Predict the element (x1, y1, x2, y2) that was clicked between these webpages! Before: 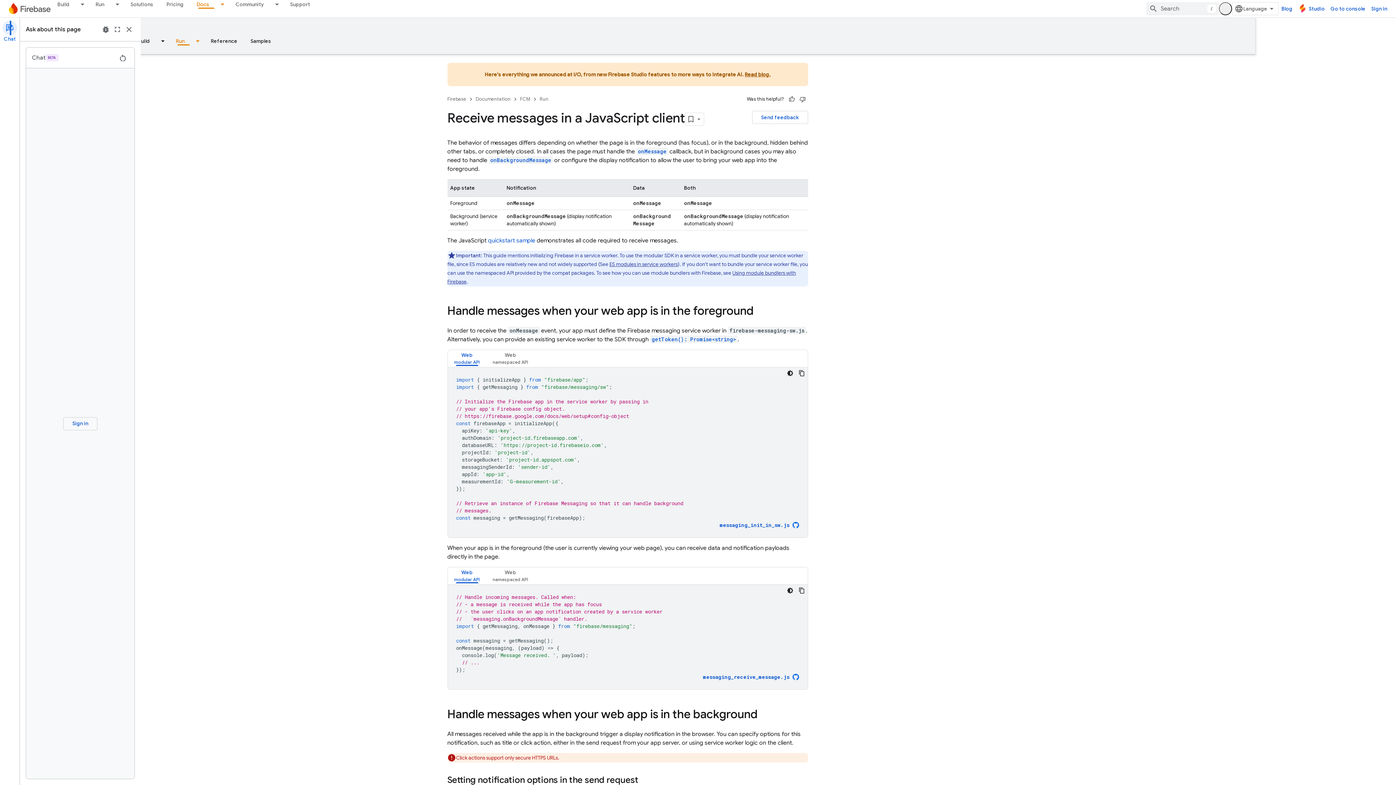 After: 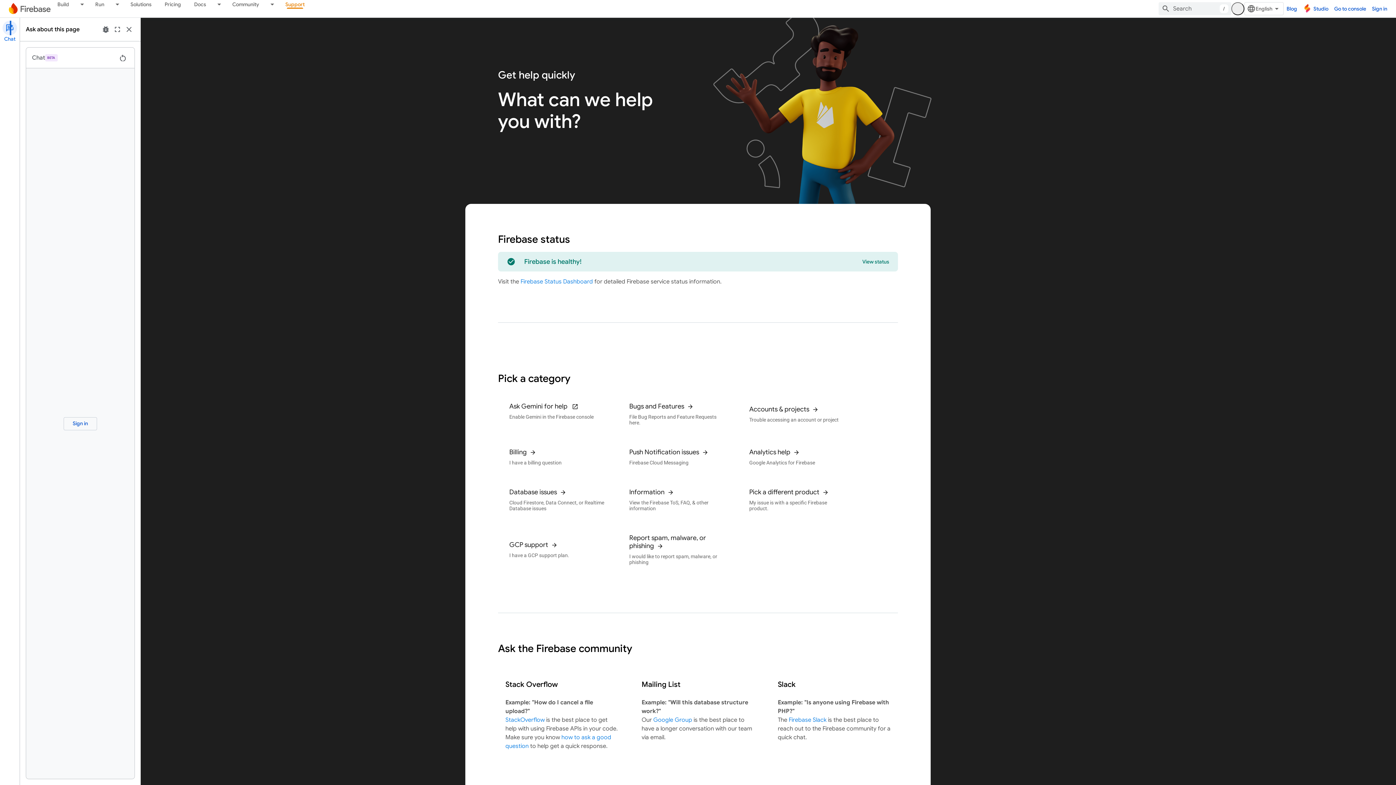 Action: bbox: (283, 0, 316, 8) label: Support